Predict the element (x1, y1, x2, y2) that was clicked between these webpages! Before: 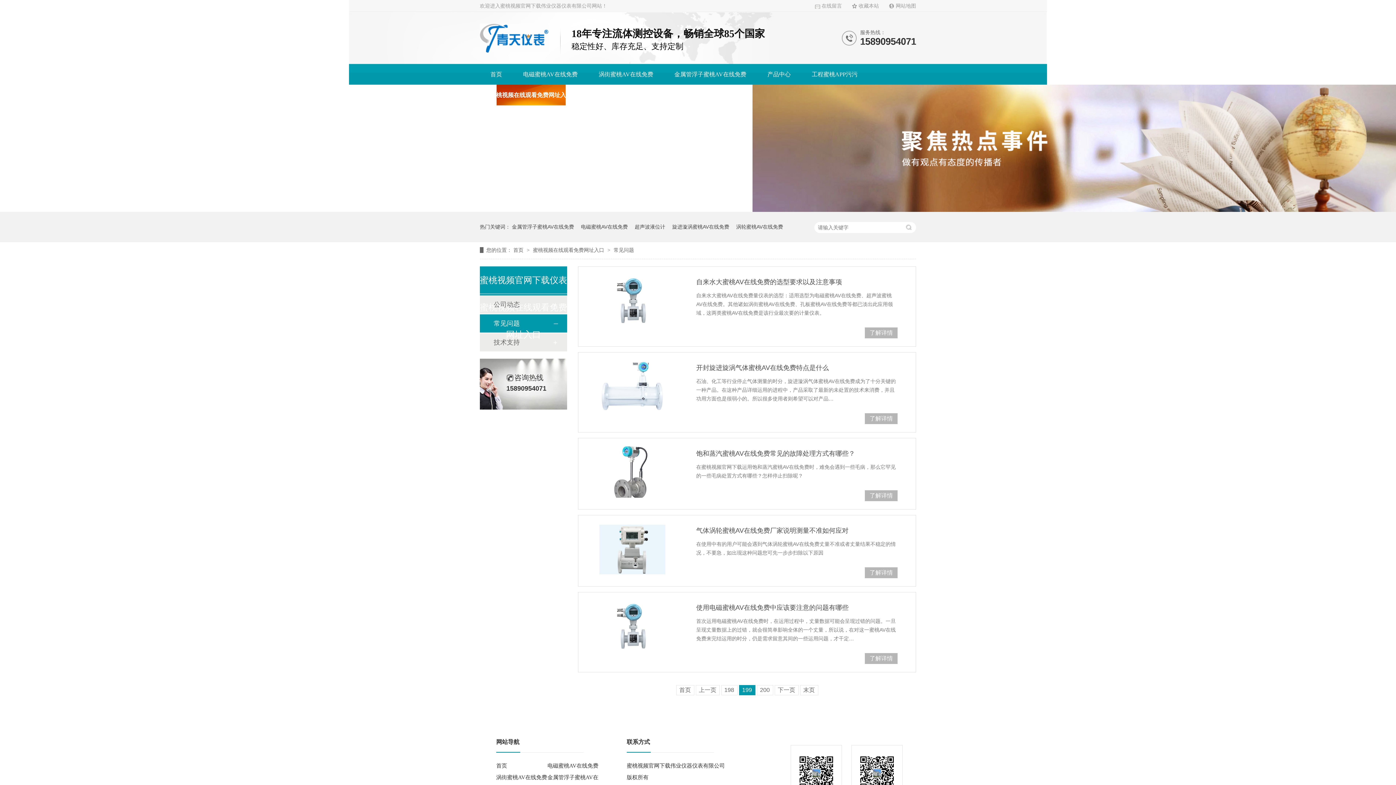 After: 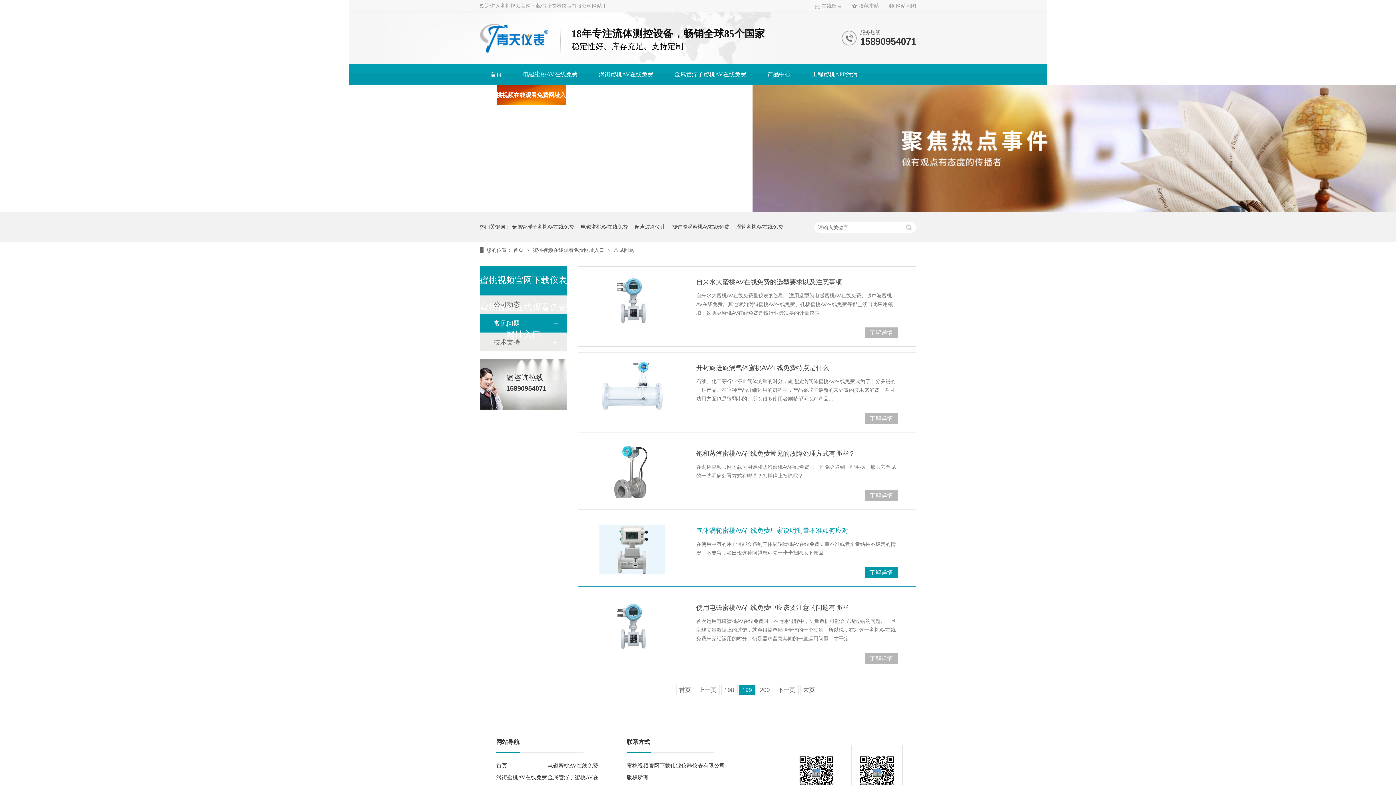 Action: label: 了解详情 bbox: (869, 569, 893, 576)